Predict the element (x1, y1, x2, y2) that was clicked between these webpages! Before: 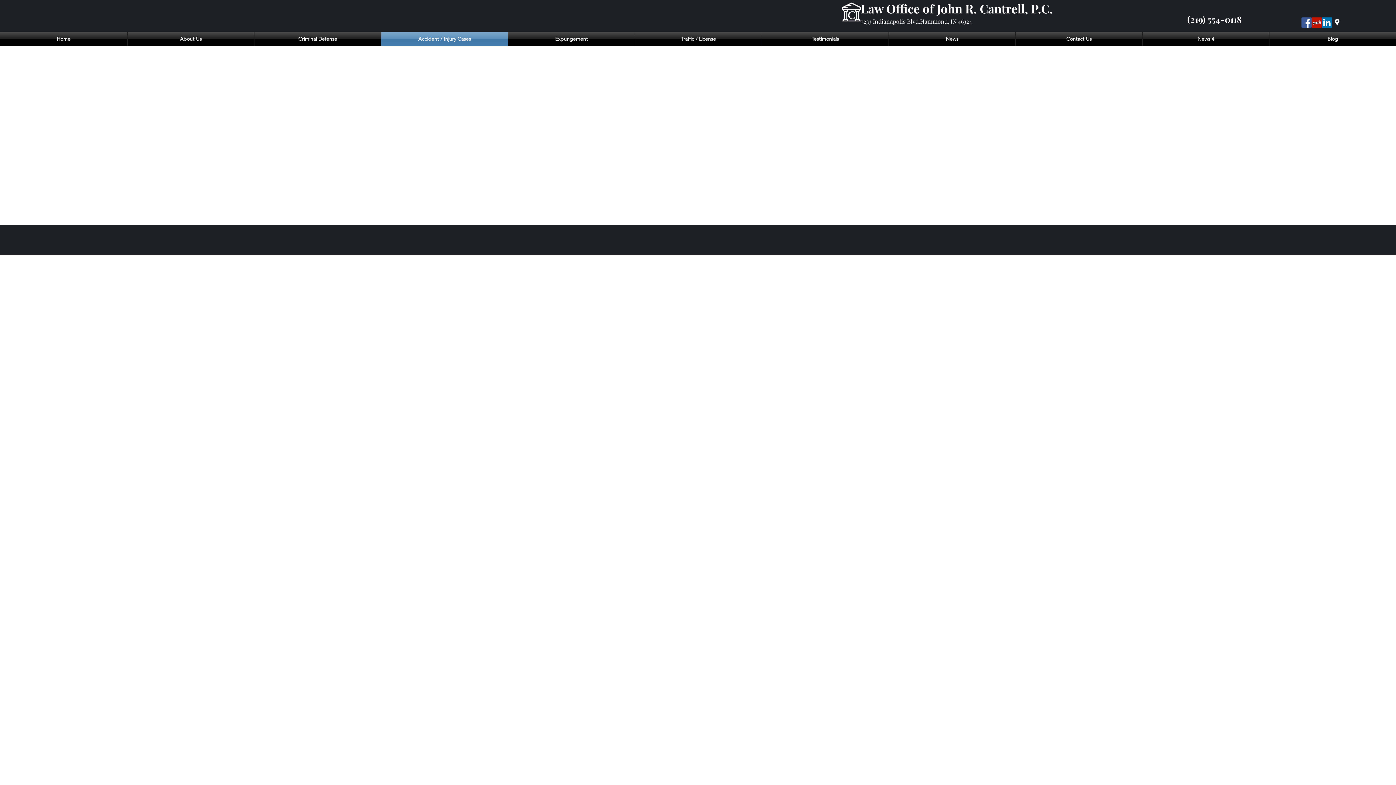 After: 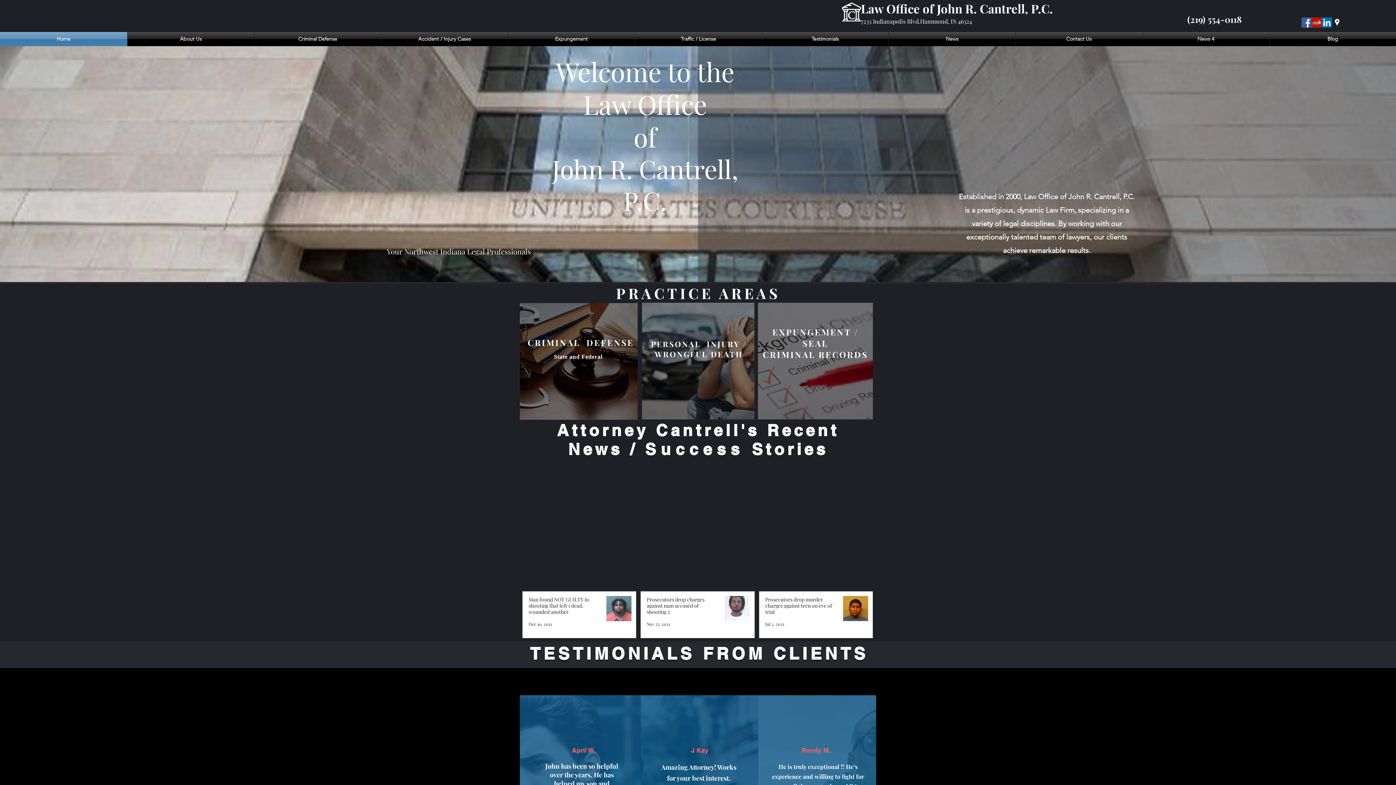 Action: bbox: (1016, 32, 1142, 46) label: Contact Us